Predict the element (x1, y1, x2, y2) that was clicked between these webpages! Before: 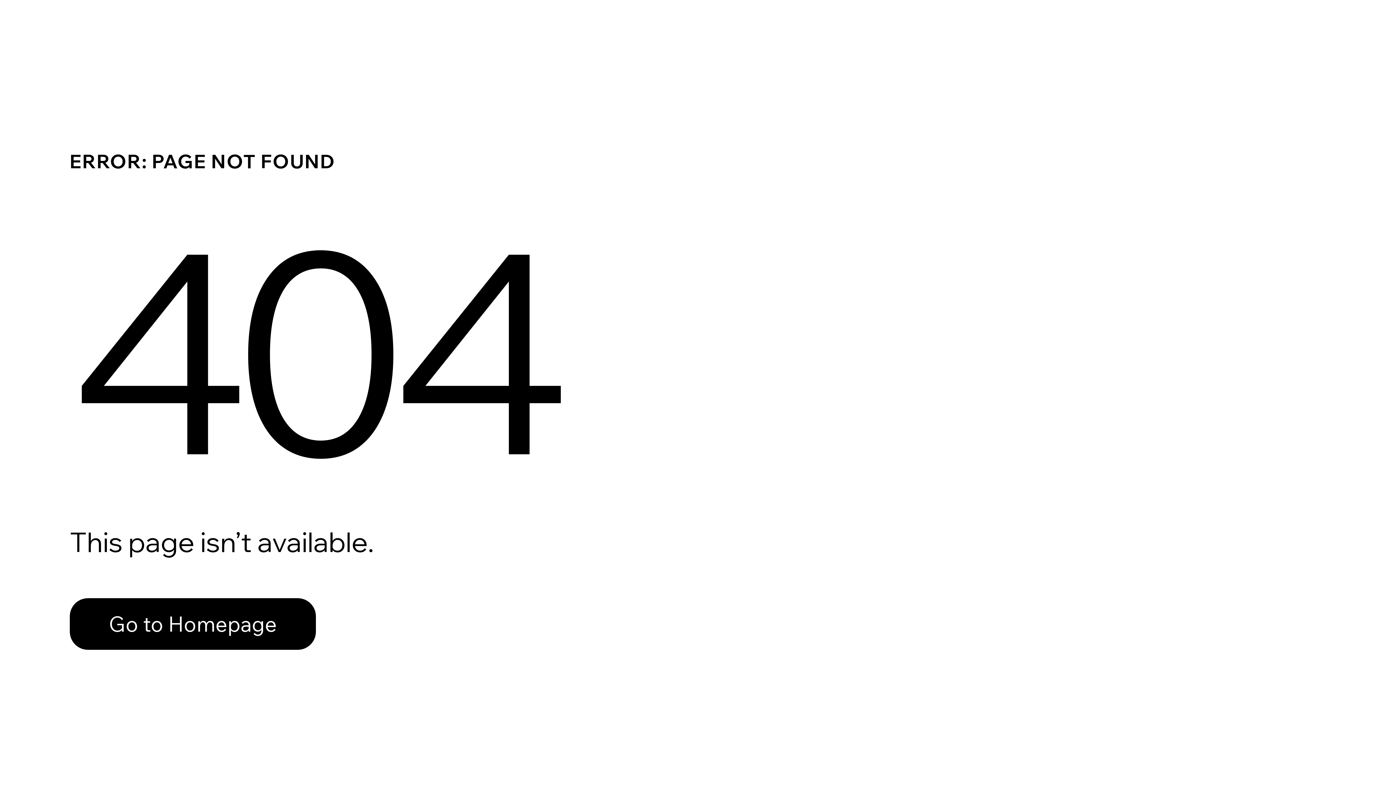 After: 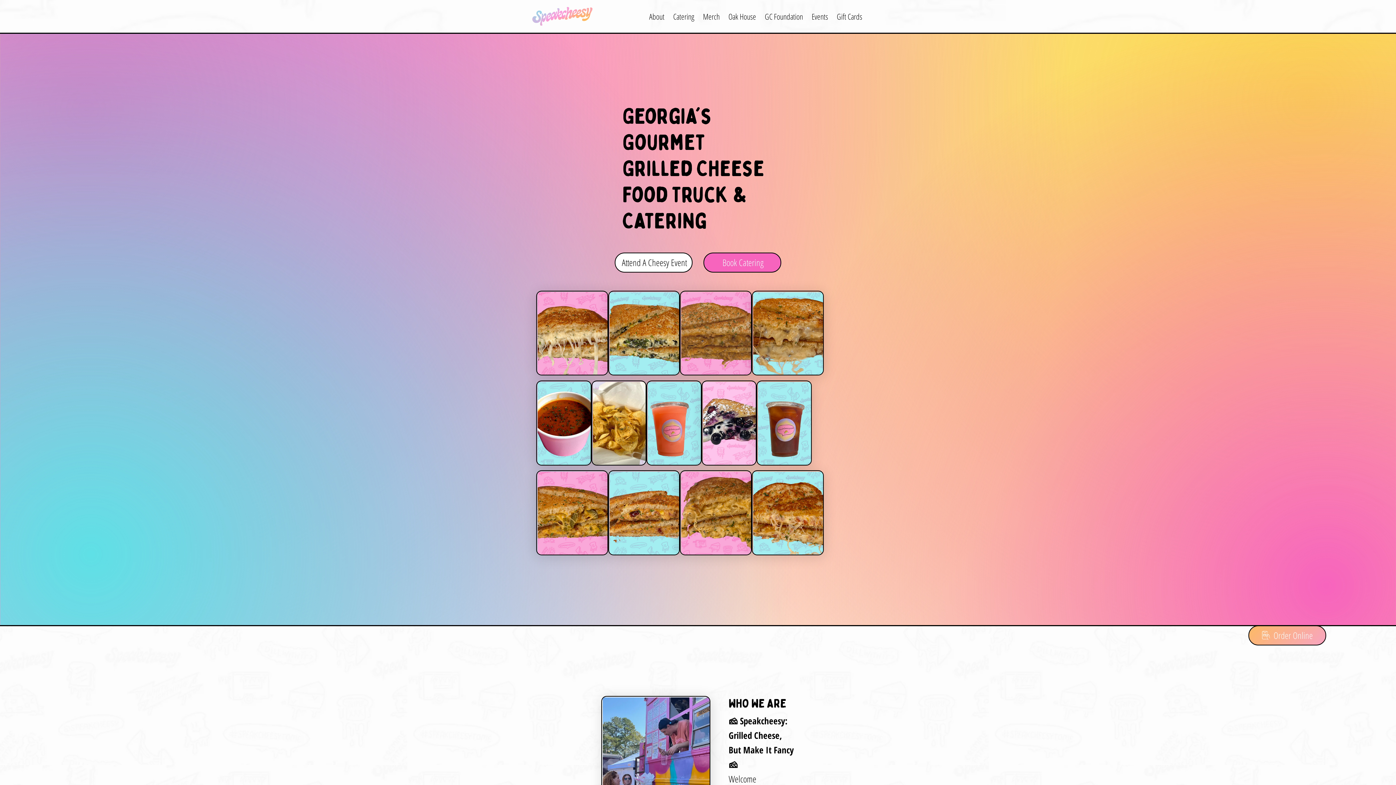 Action: bbox: (69, 598, 316, 650) label: Go to Homepage